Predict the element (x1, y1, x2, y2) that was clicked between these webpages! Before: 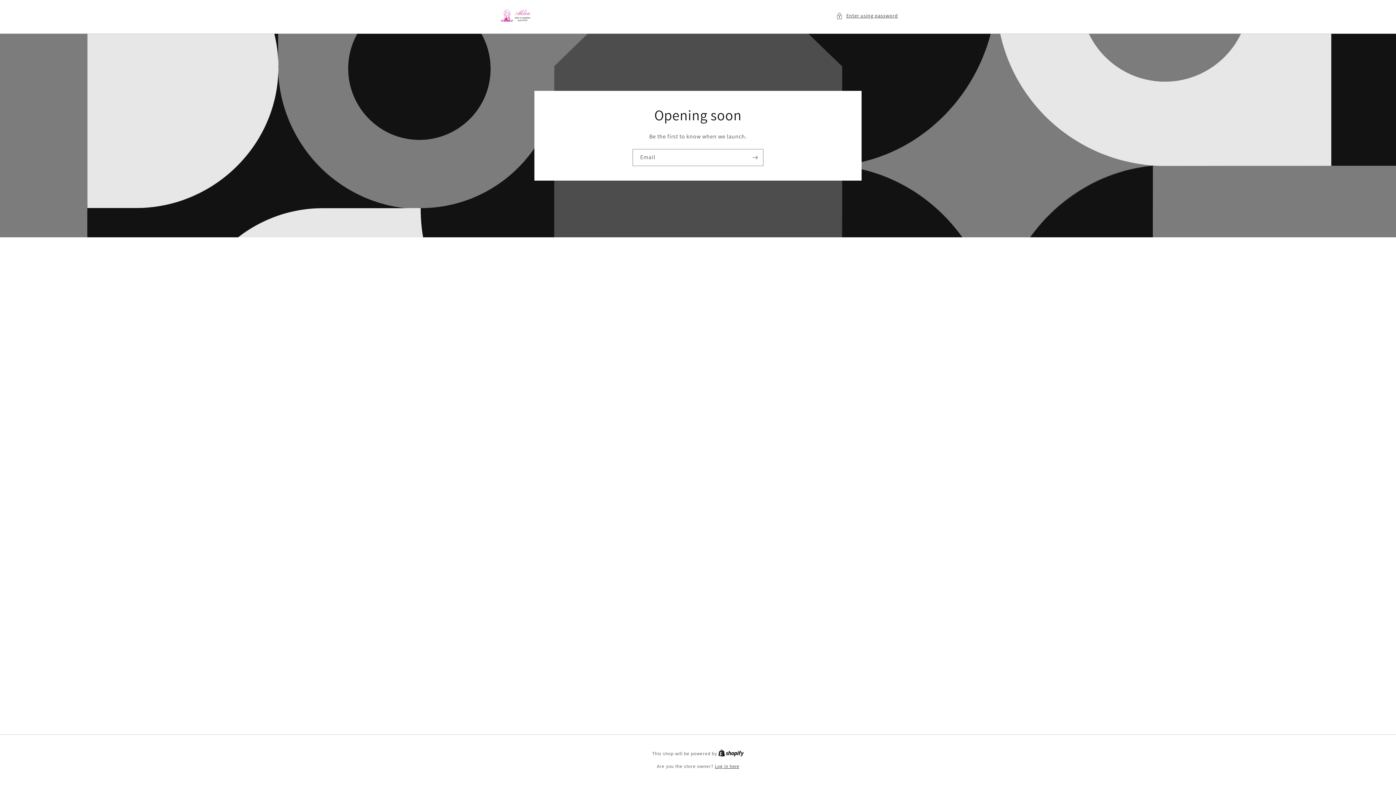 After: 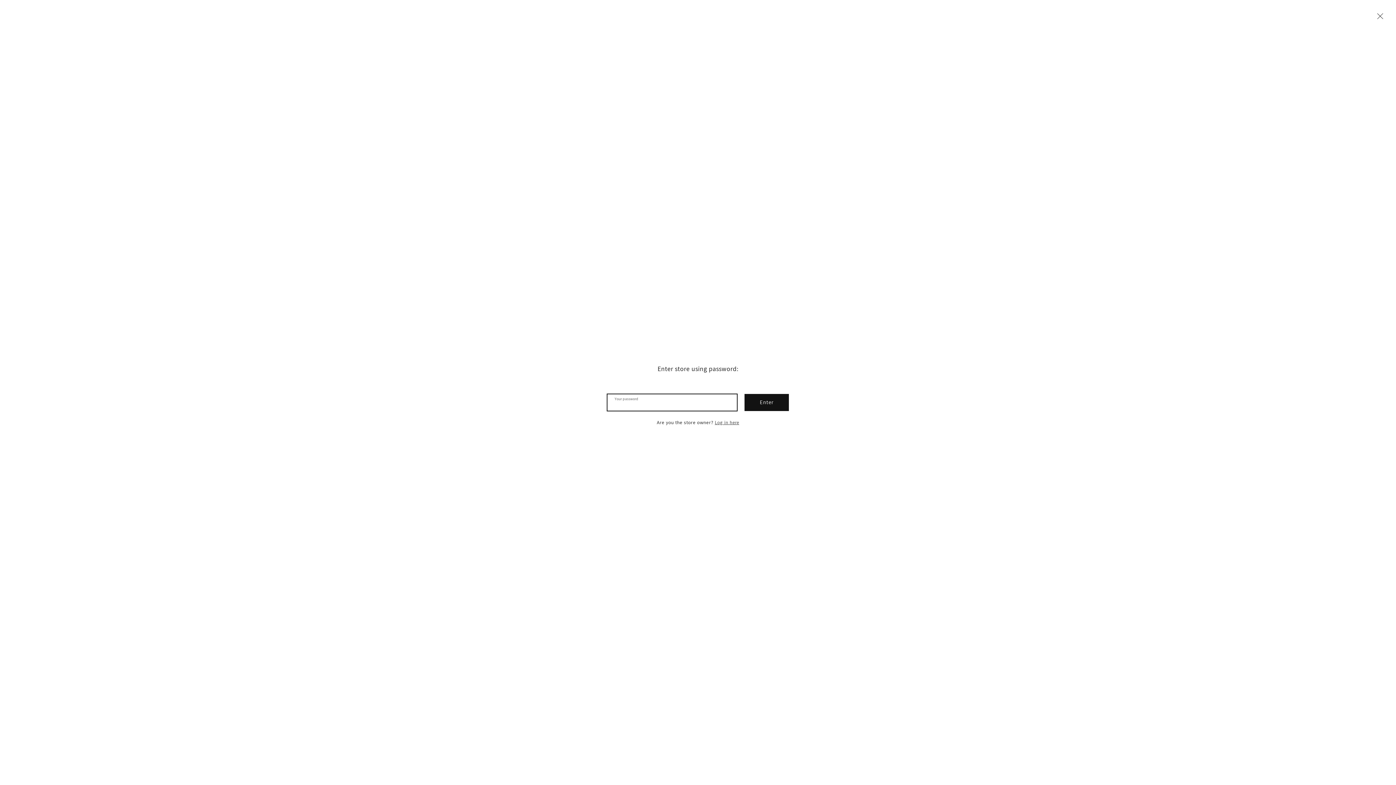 Action: label: Enter using password bbox: (836, 11, 898, 20)